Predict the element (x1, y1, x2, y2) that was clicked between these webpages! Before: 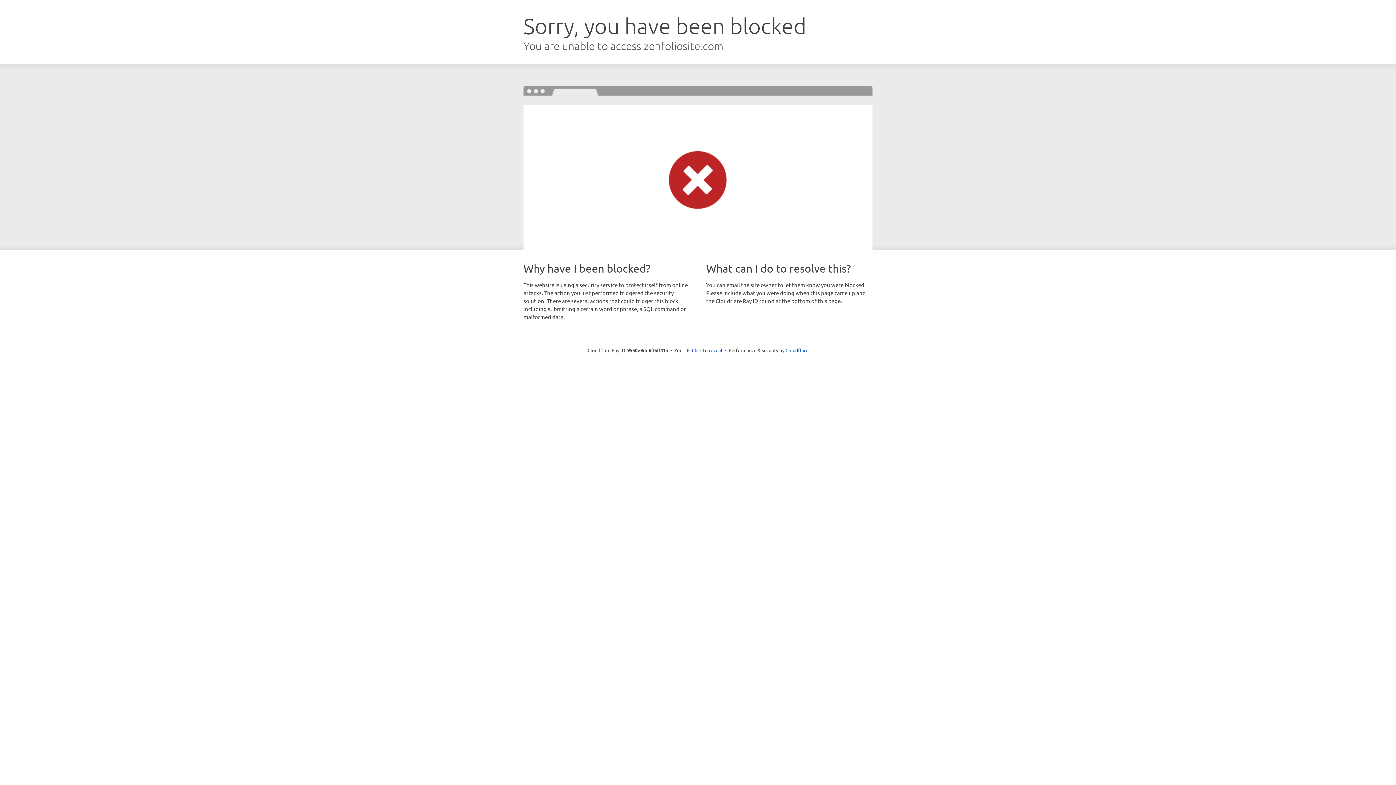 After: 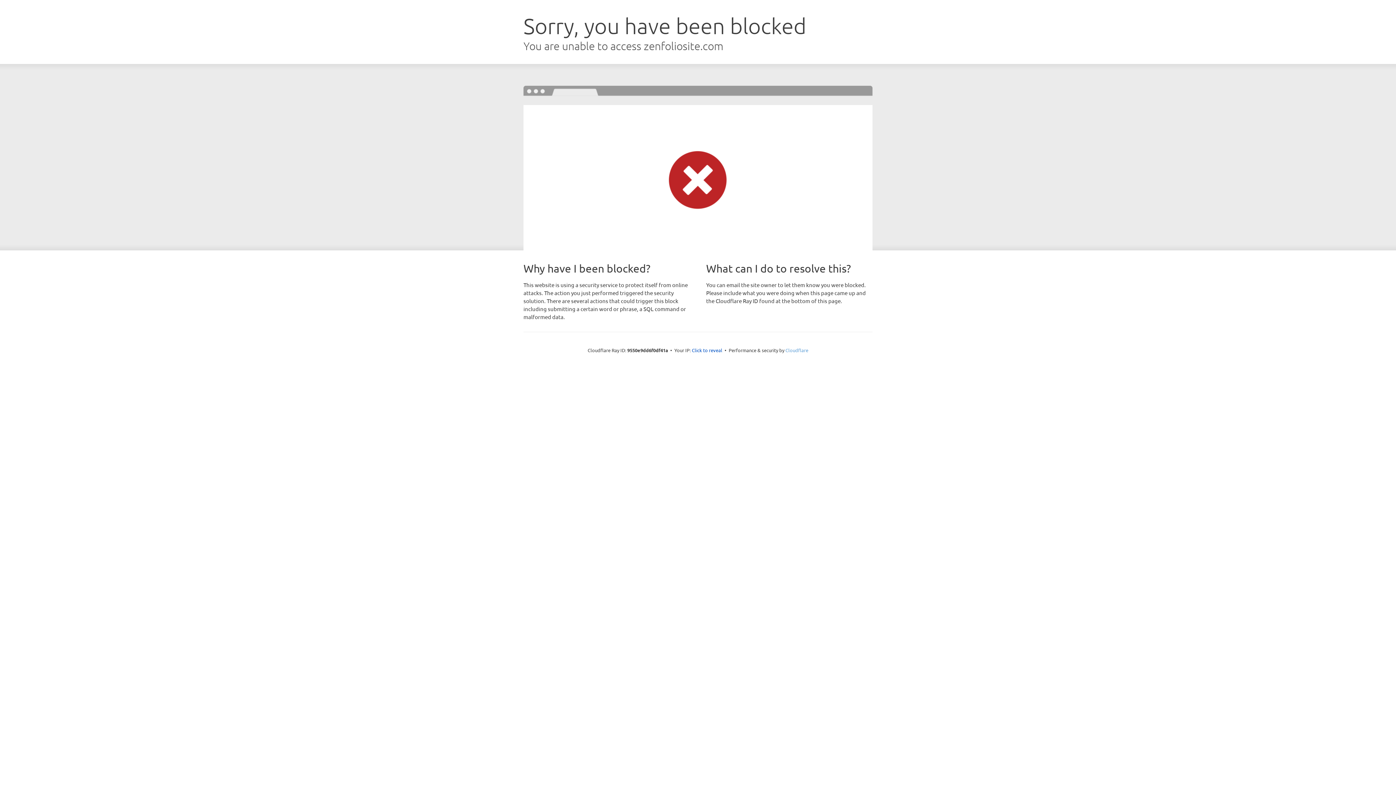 Action: label: Cloudflare bbox: (785, 347, 808, 353)